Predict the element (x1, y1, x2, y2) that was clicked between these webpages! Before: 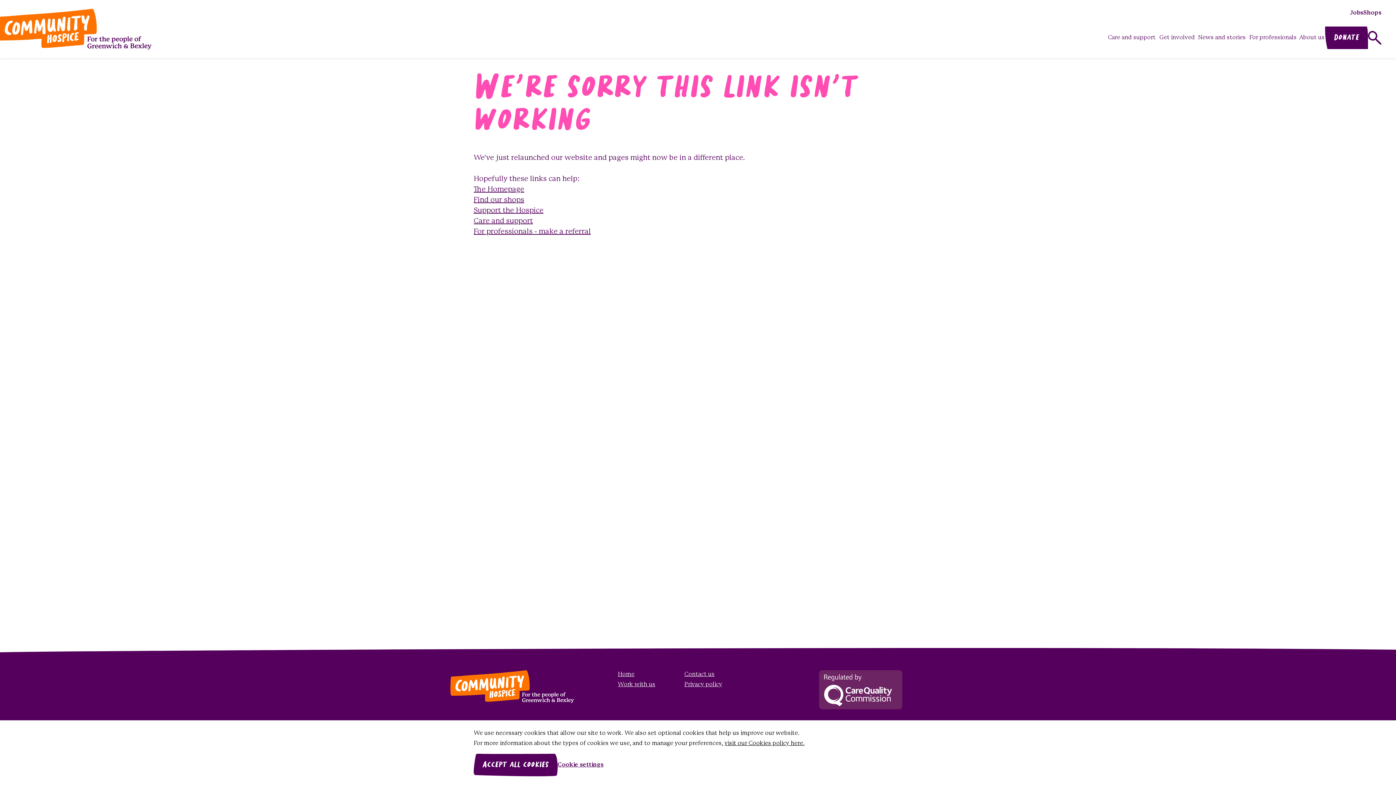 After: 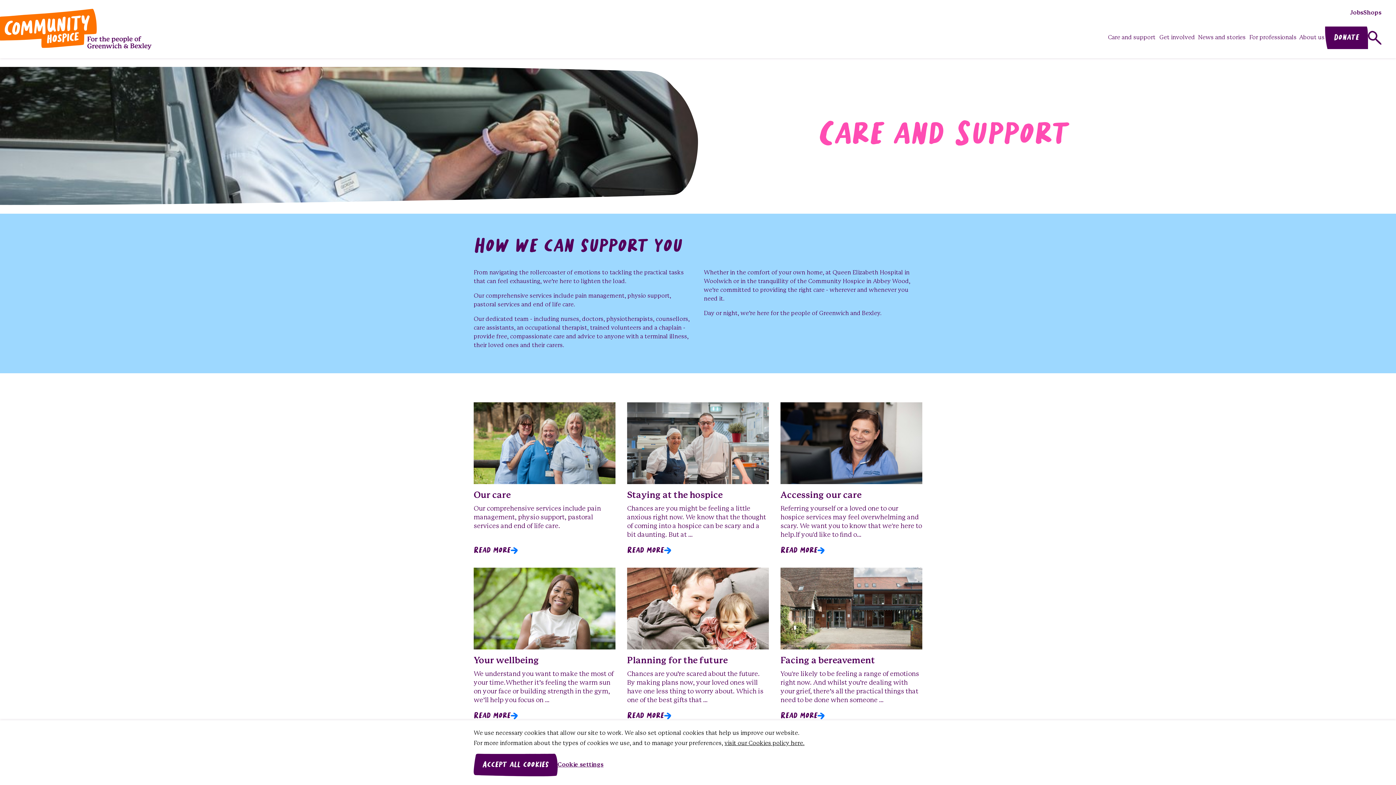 Action: bbox: (473, 217, 533, 224) label: Care and support